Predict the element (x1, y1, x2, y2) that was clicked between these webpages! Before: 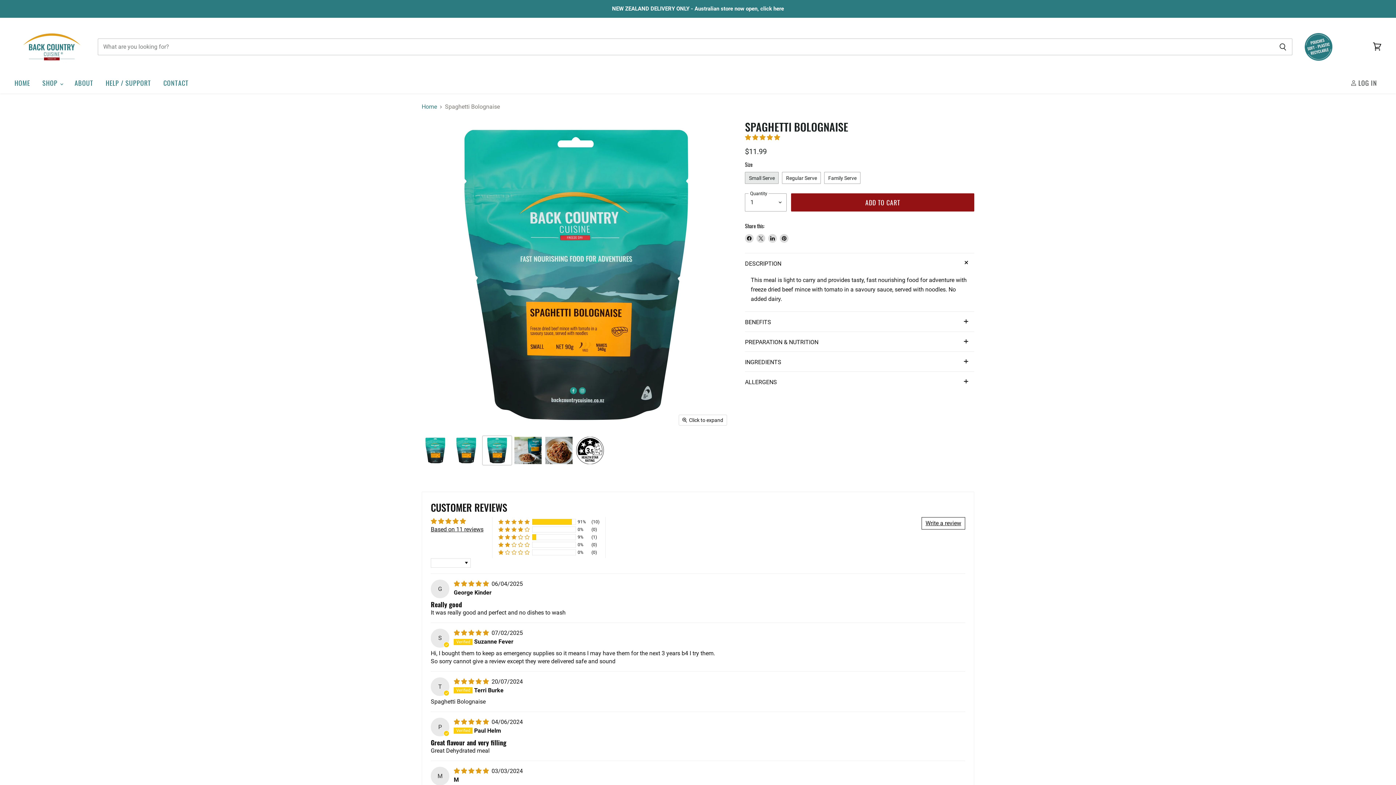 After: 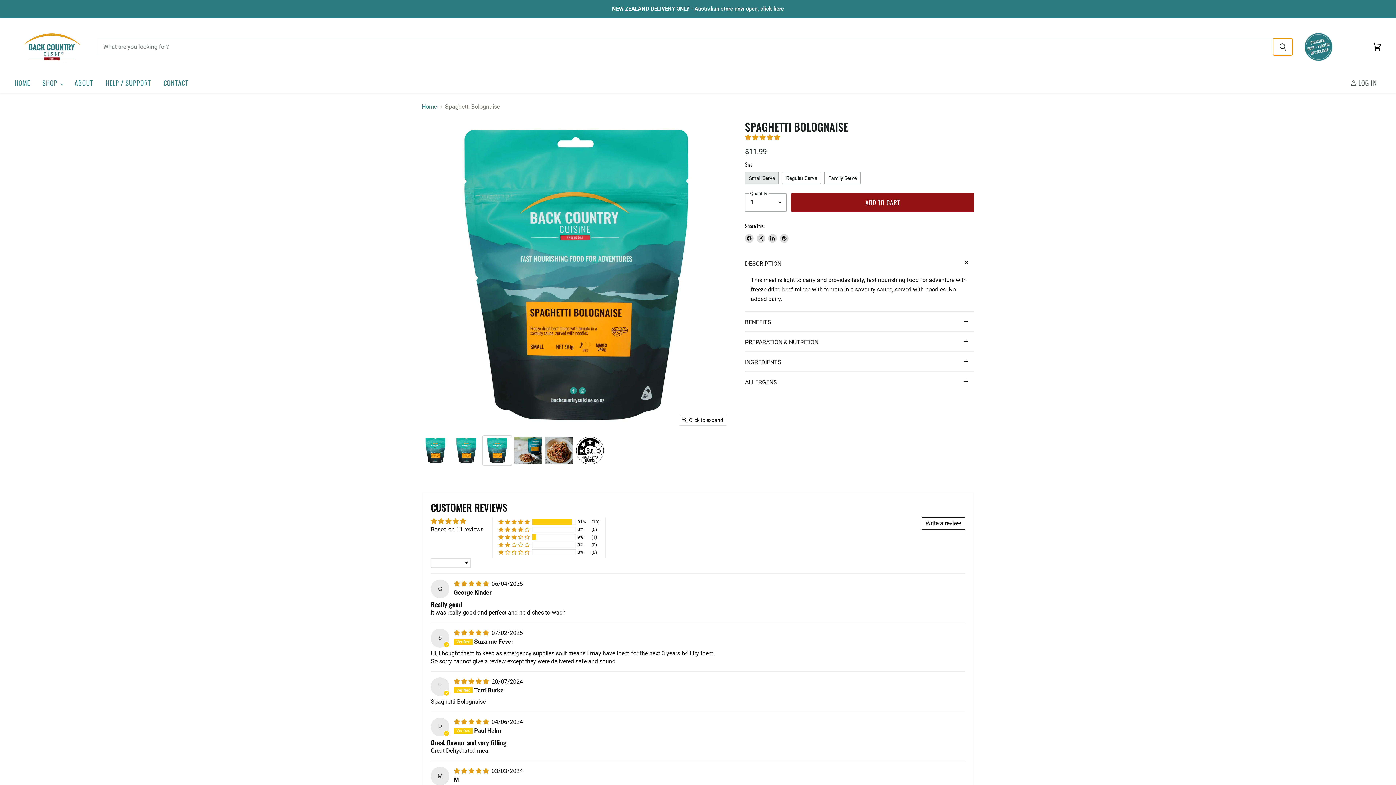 Action: bbox: (1273, 38, 1292, 55) label: Search